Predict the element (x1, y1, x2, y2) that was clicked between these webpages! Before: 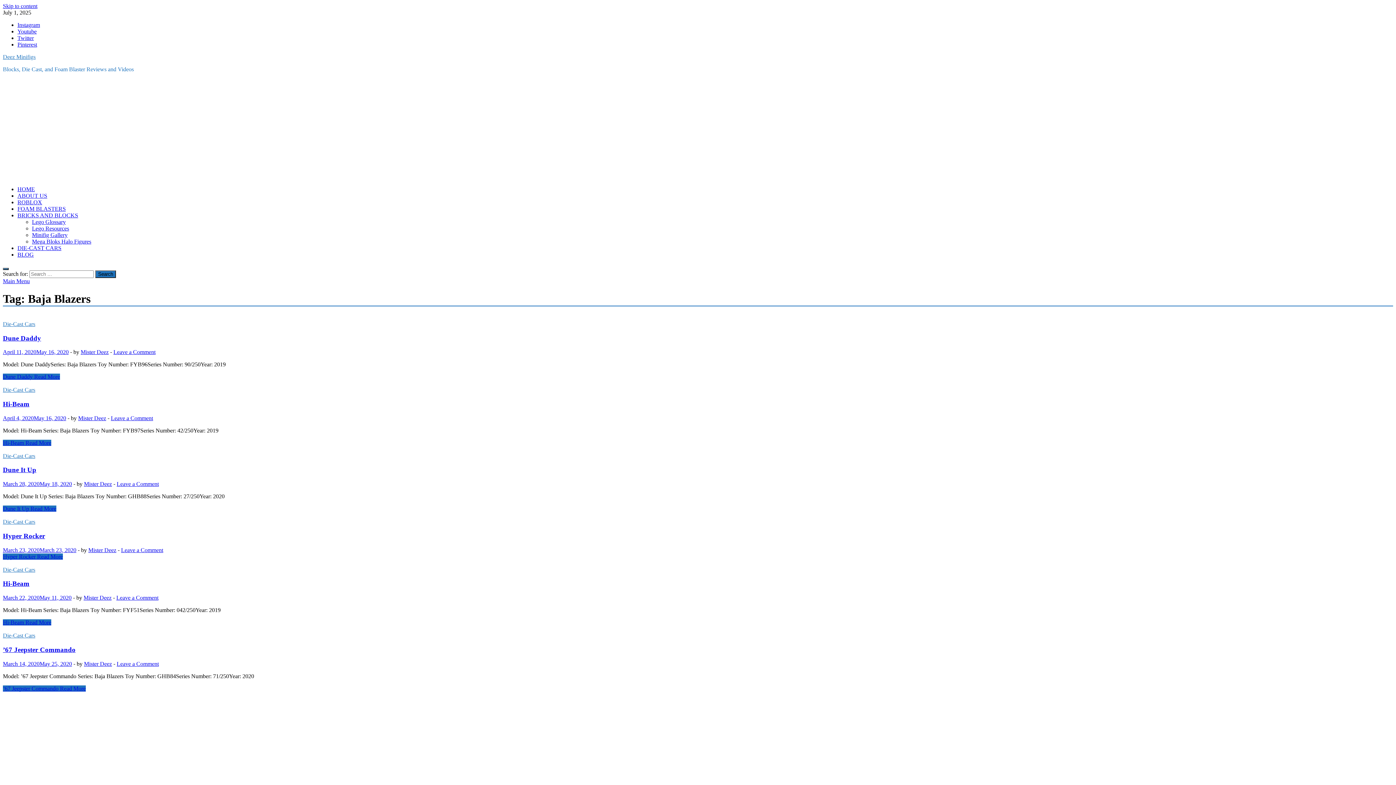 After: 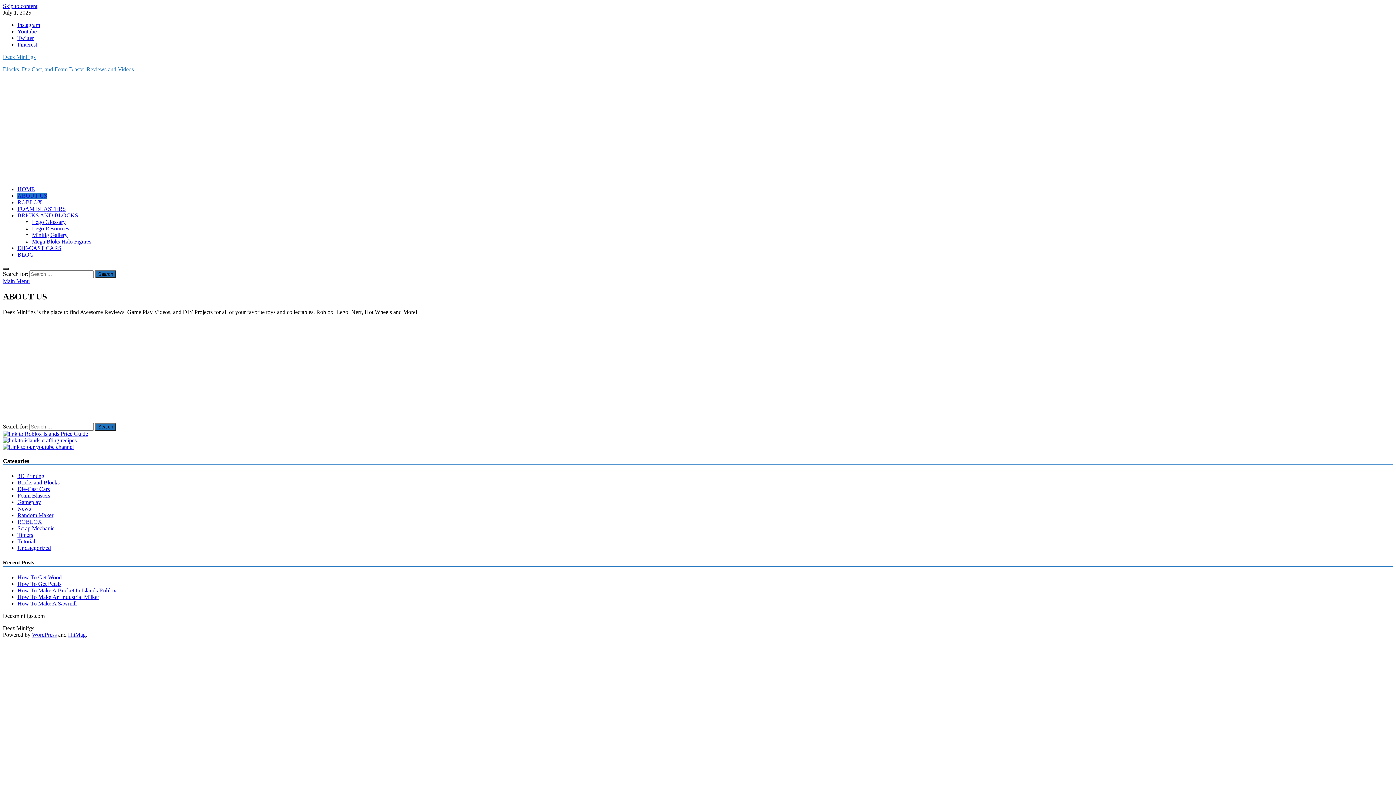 Action: label: ABOUT US bbox: (17, 192, 47, 198)